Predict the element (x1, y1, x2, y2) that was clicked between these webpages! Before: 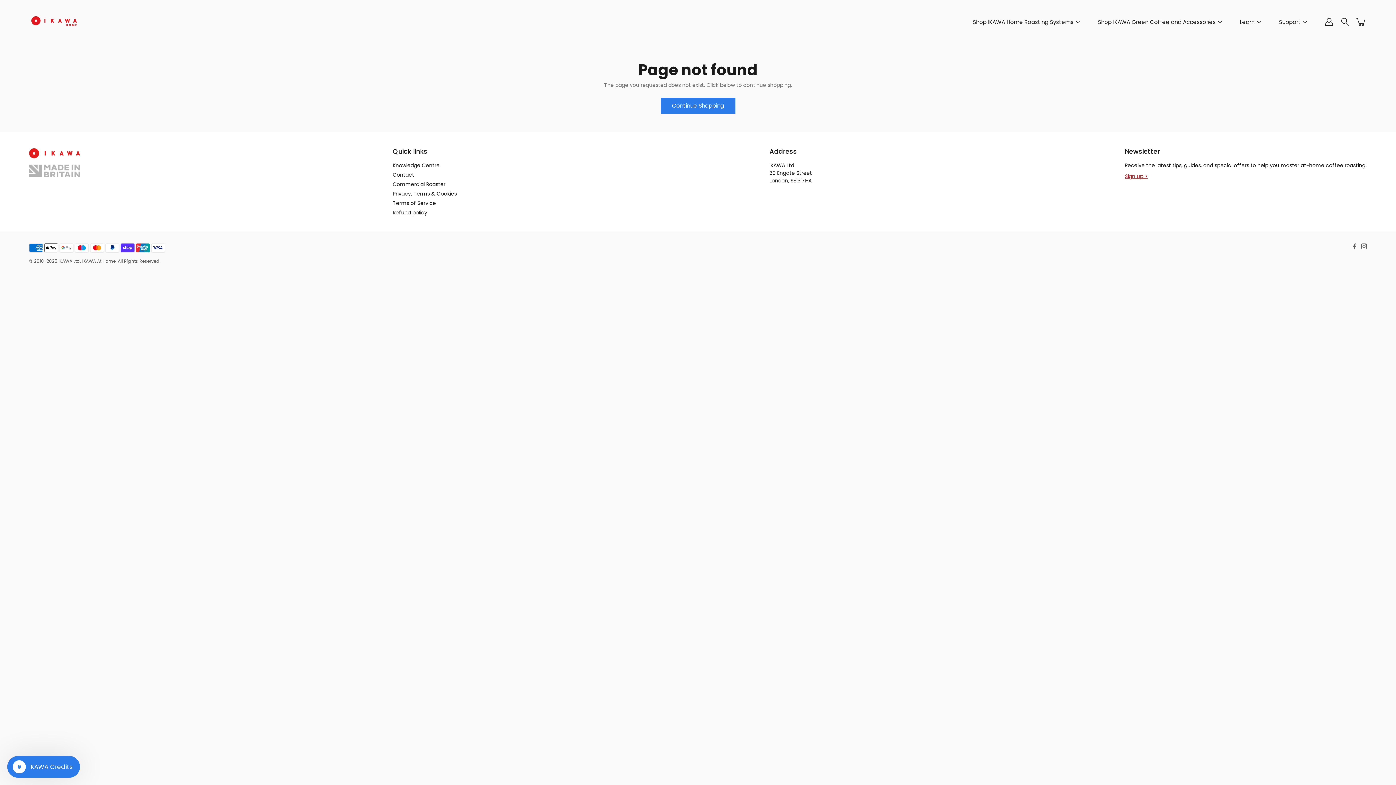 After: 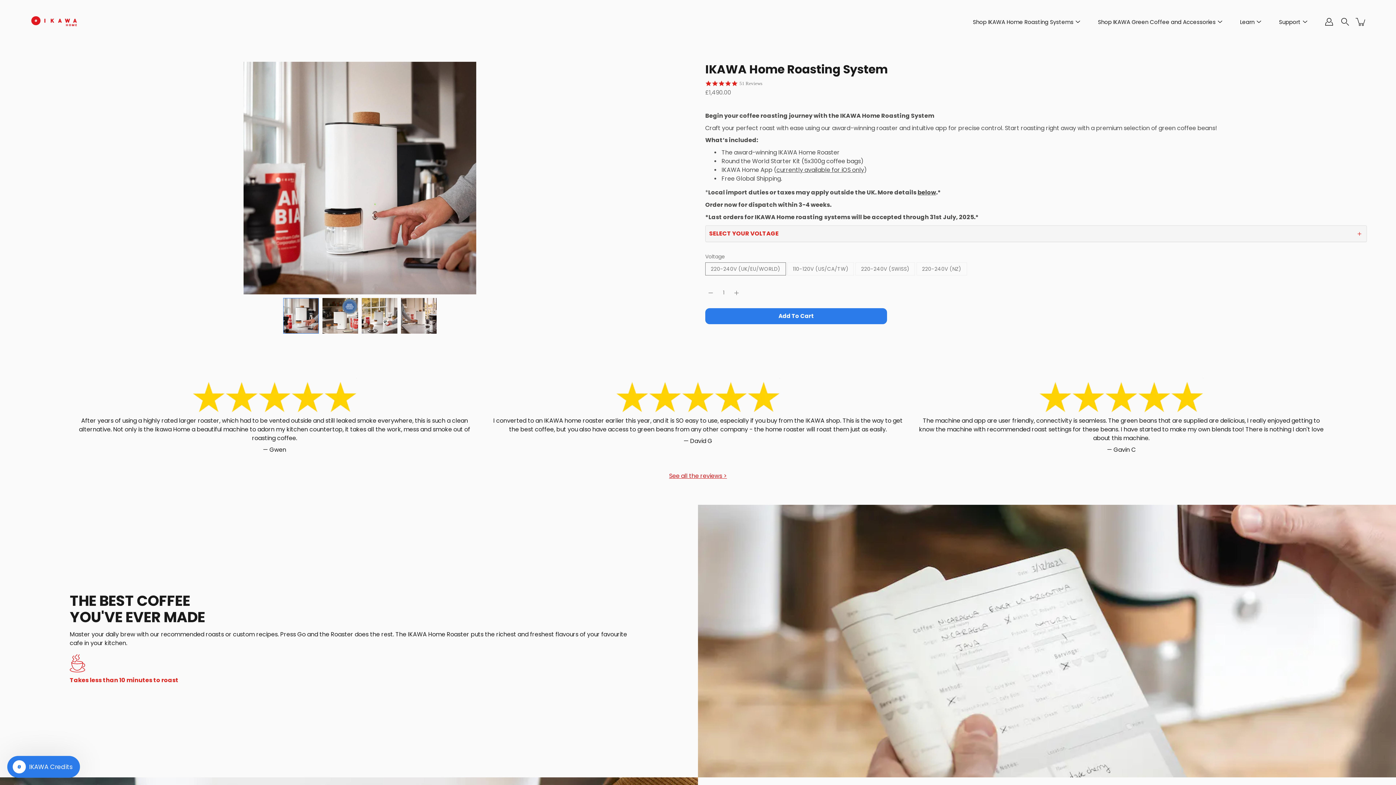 Action: bbox: (973, 17, 1073, 26) label: Shop IKAWA Home Roasting Systems